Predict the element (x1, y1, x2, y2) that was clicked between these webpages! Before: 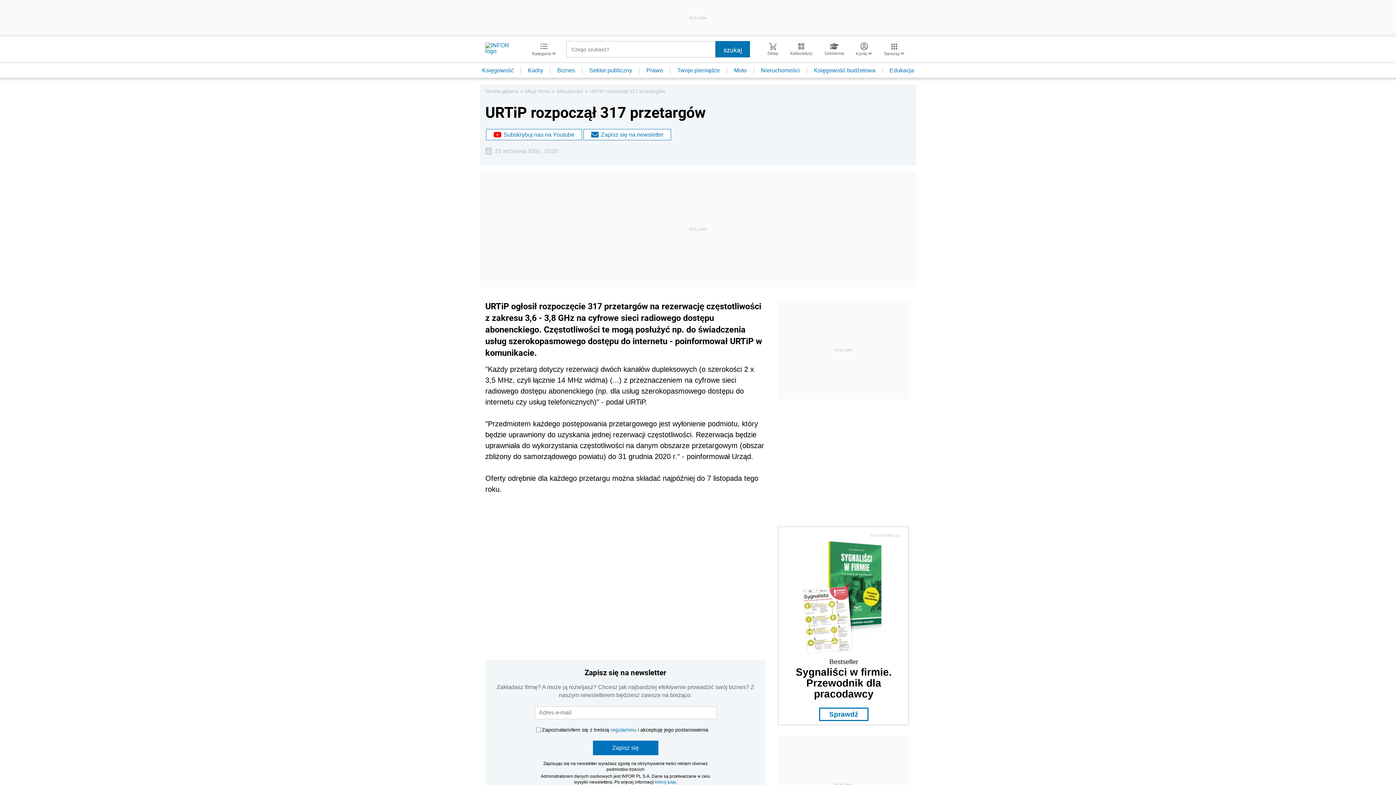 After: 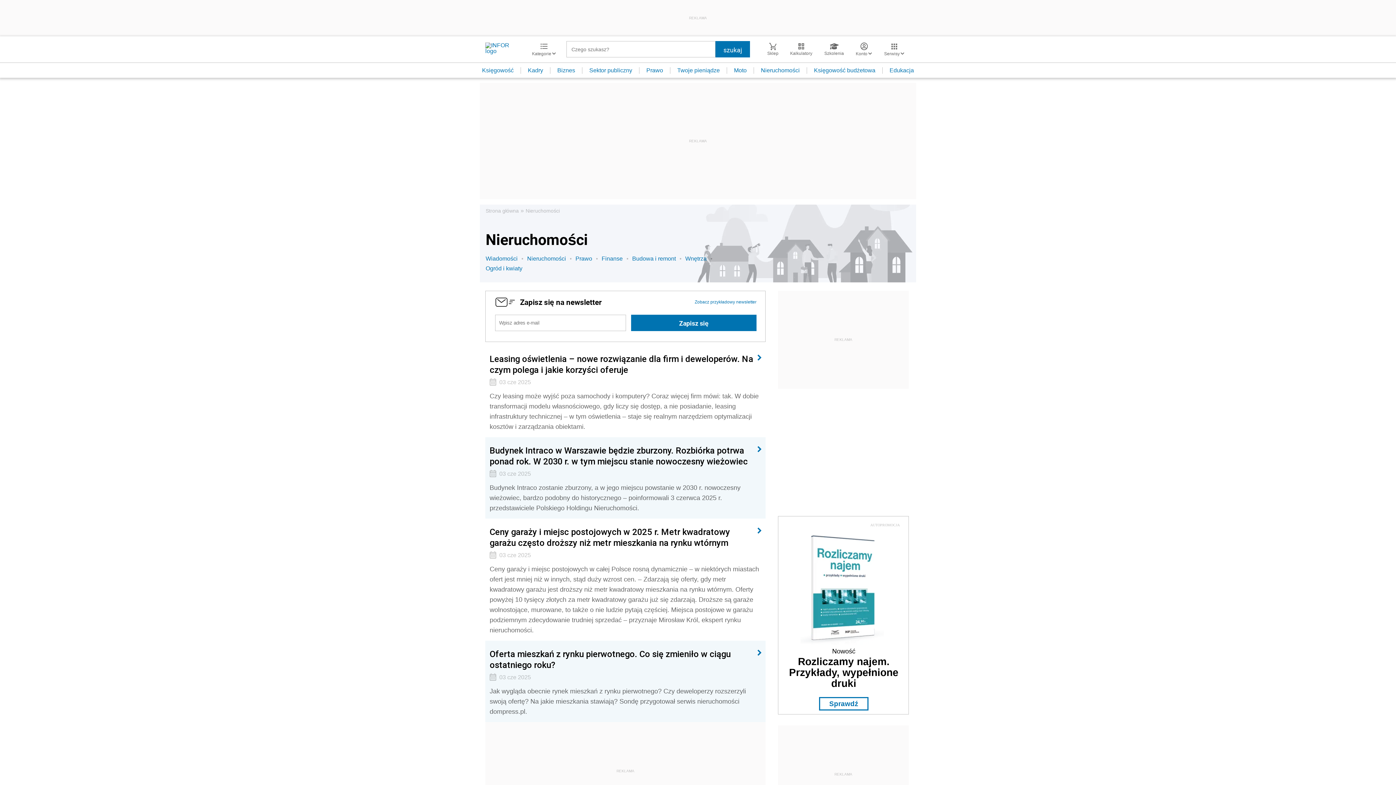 Action: label: Nieruchomości bbox: (754, 67, 807, 73)